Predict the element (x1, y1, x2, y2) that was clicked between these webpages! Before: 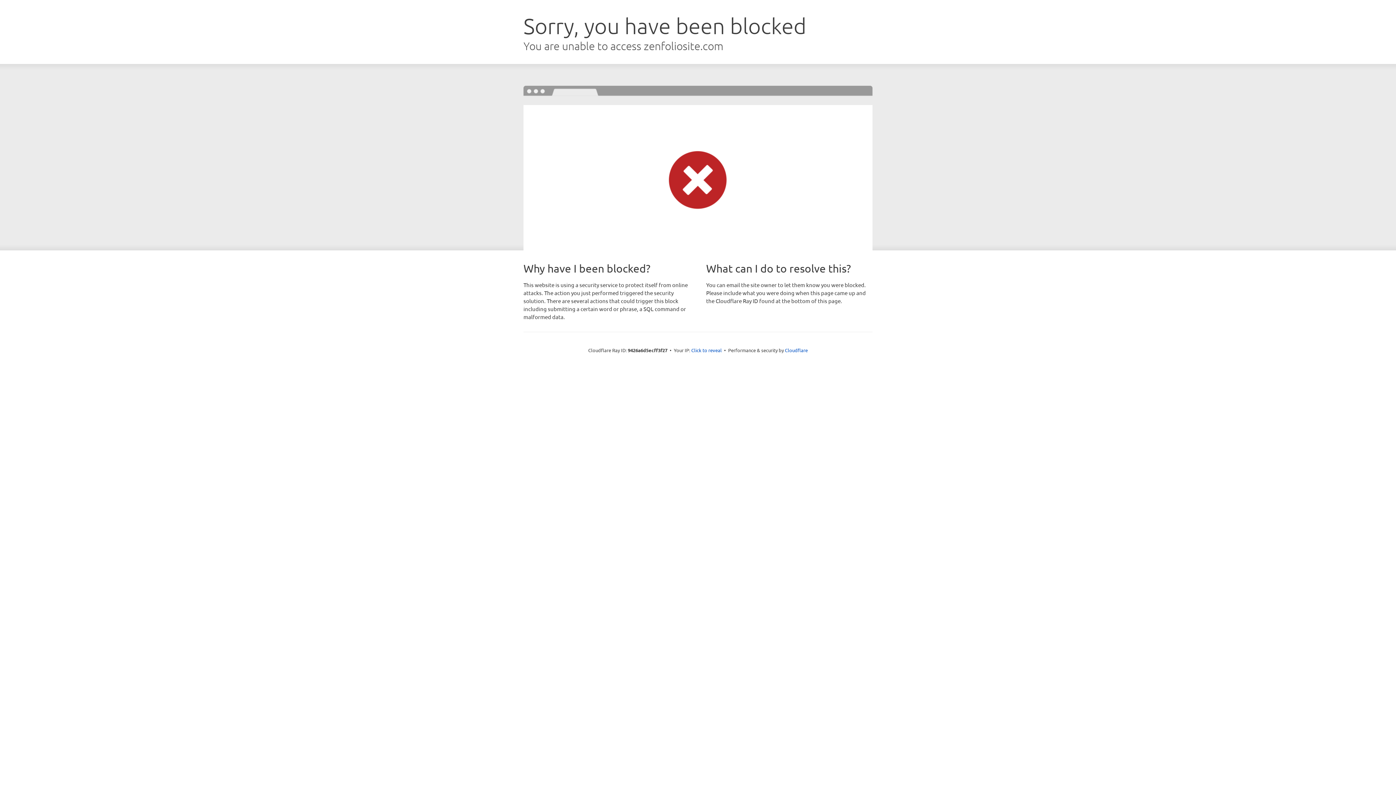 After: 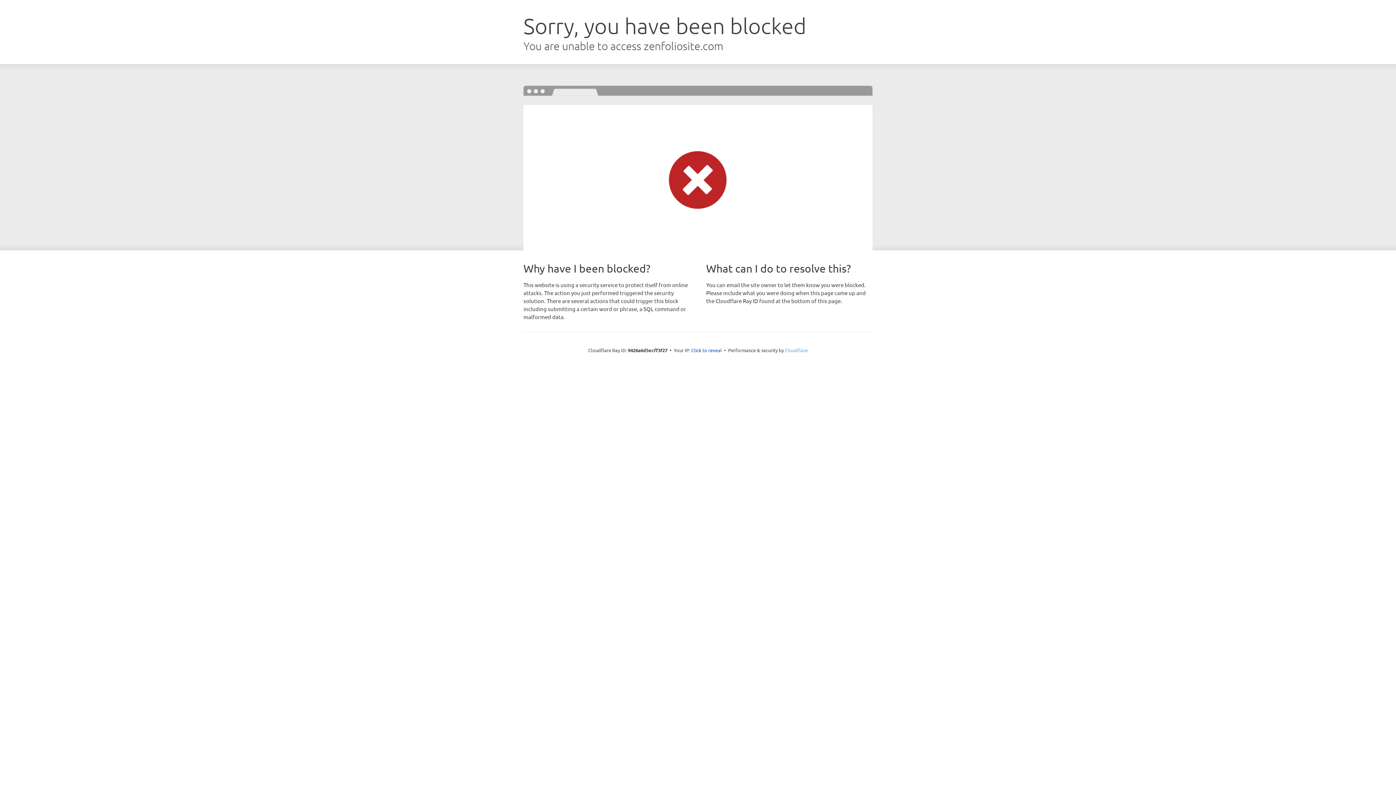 Action: label: Cloudflare bbox: (785, 347, 808, 353)